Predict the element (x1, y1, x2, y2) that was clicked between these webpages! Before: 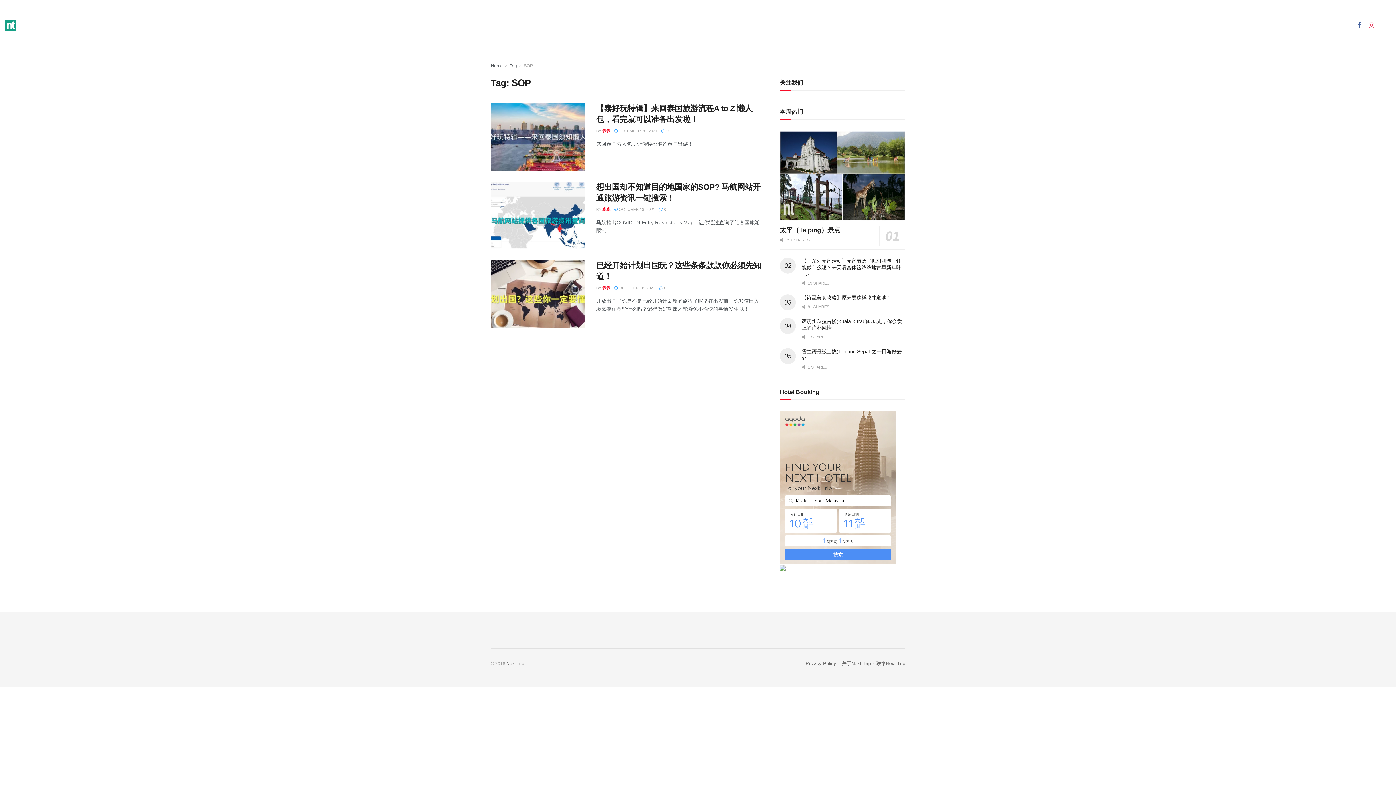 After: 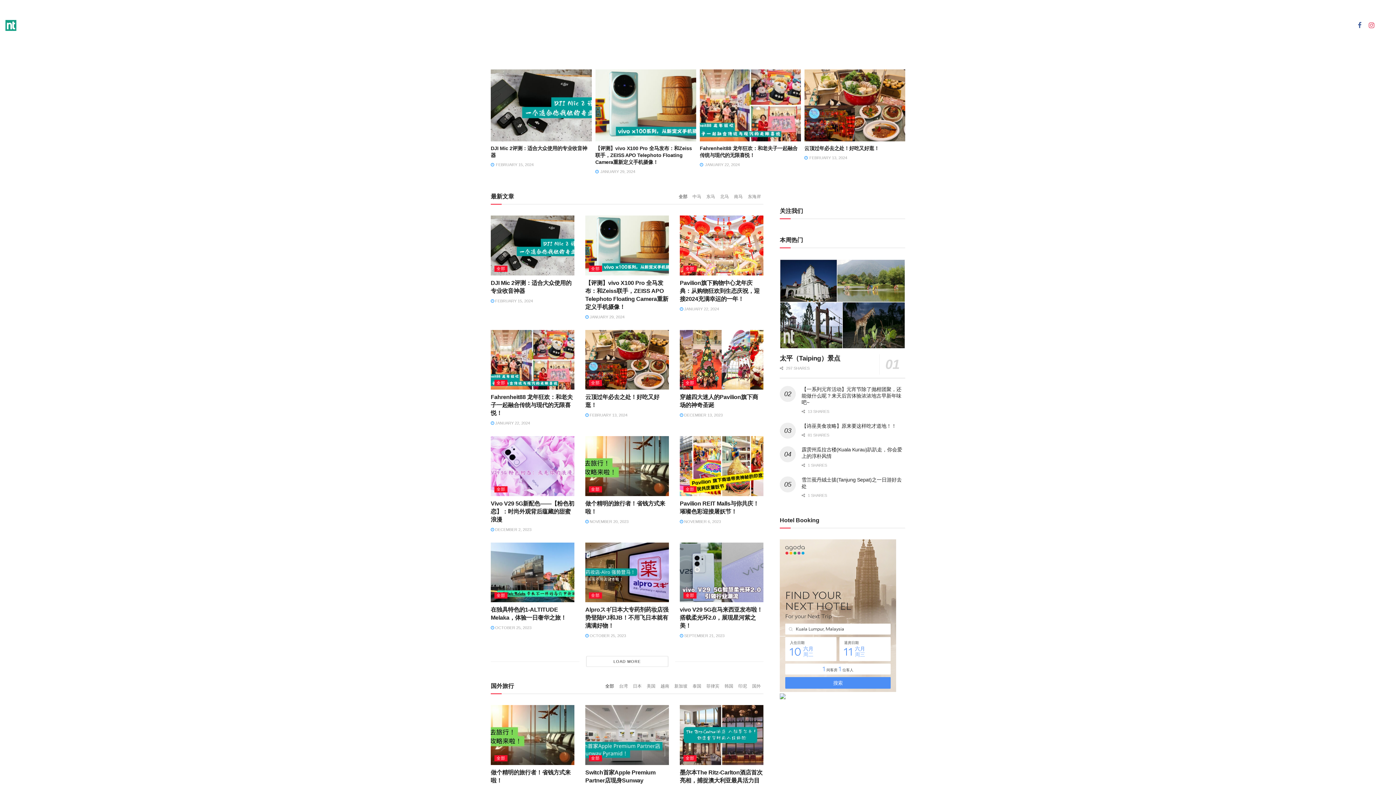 Action: bbox: (5, 20, 16, 30)